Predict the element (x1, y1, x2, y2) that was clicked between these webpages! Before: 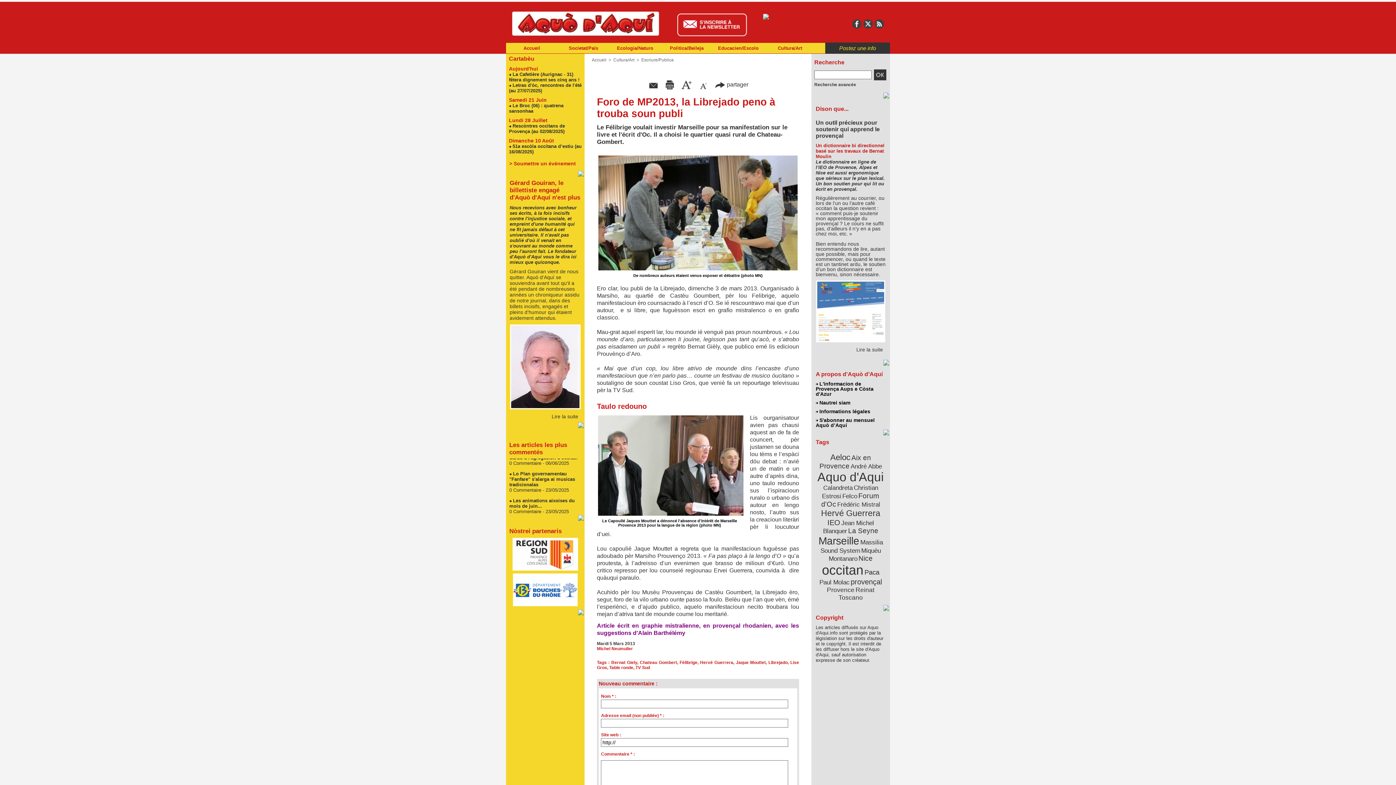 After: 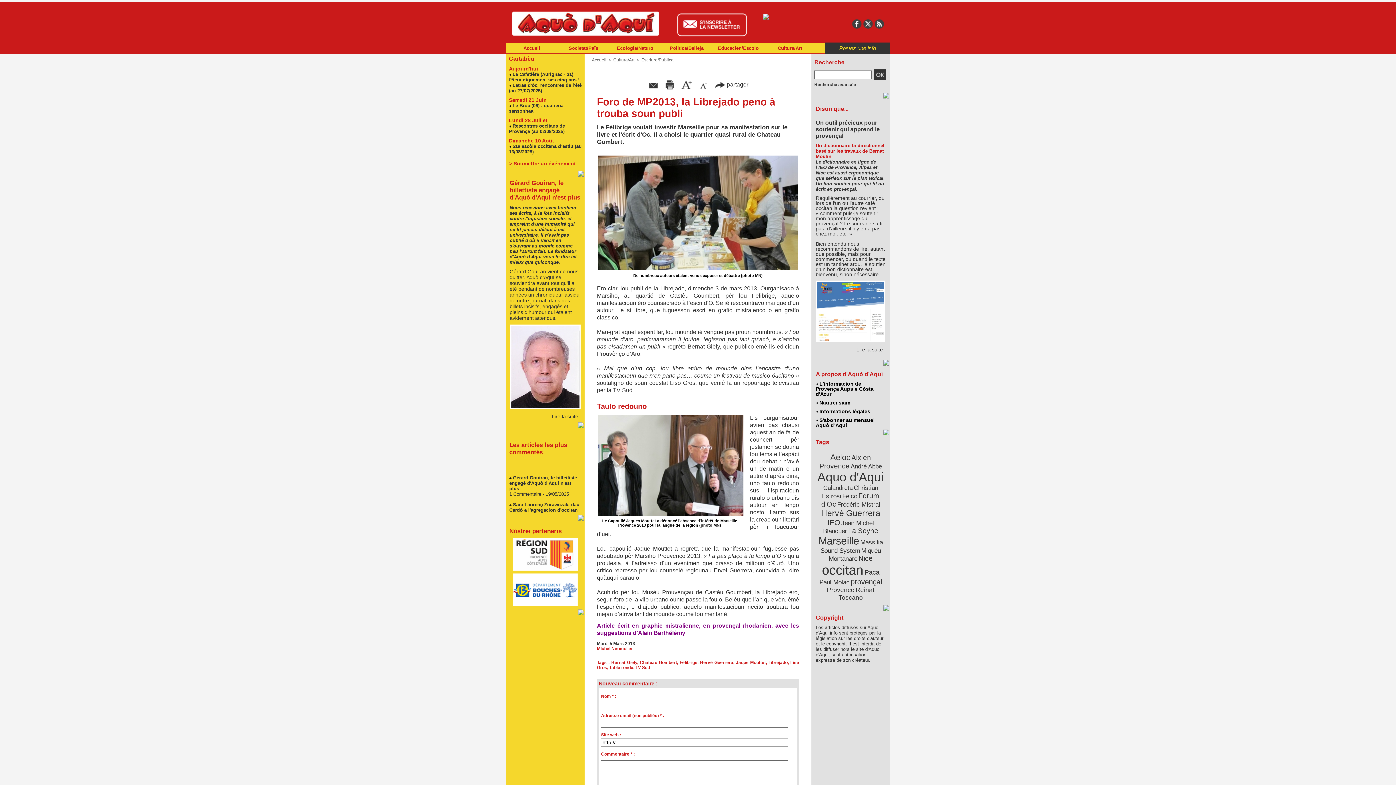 Action: bbox: (874, 18, 884, 32)